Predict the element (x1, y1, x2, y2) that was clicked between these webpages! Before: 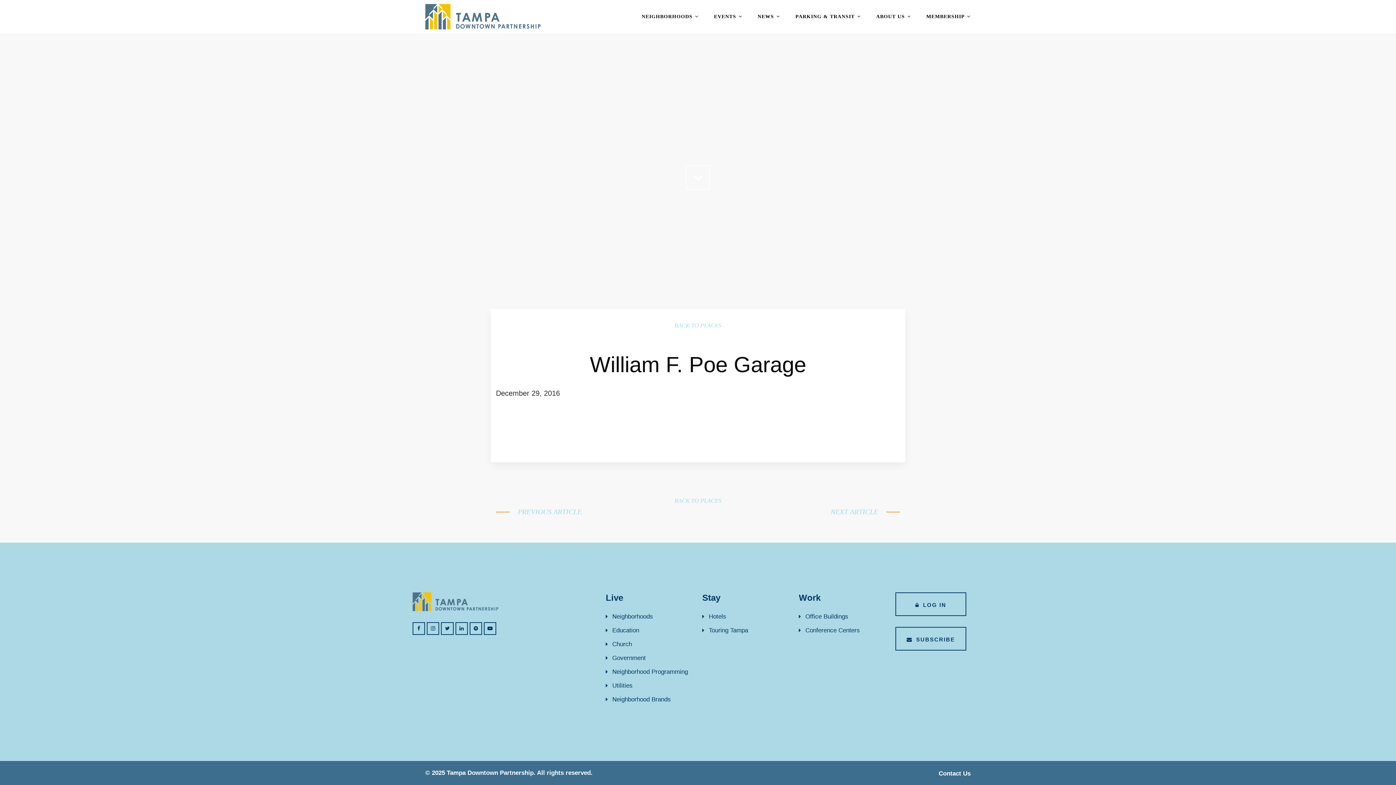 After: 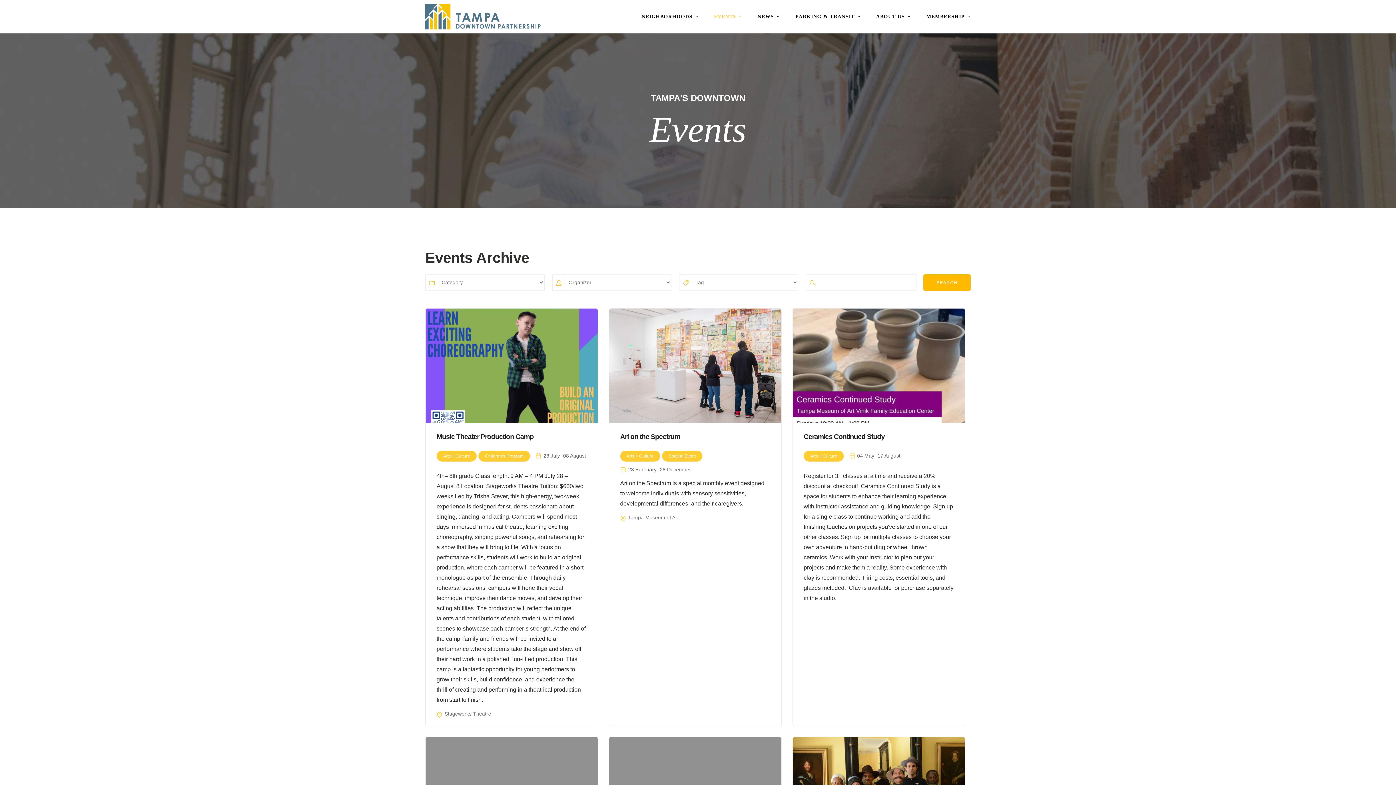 Action: bbox: (707, 0, 749, 33) label: EVENTS 